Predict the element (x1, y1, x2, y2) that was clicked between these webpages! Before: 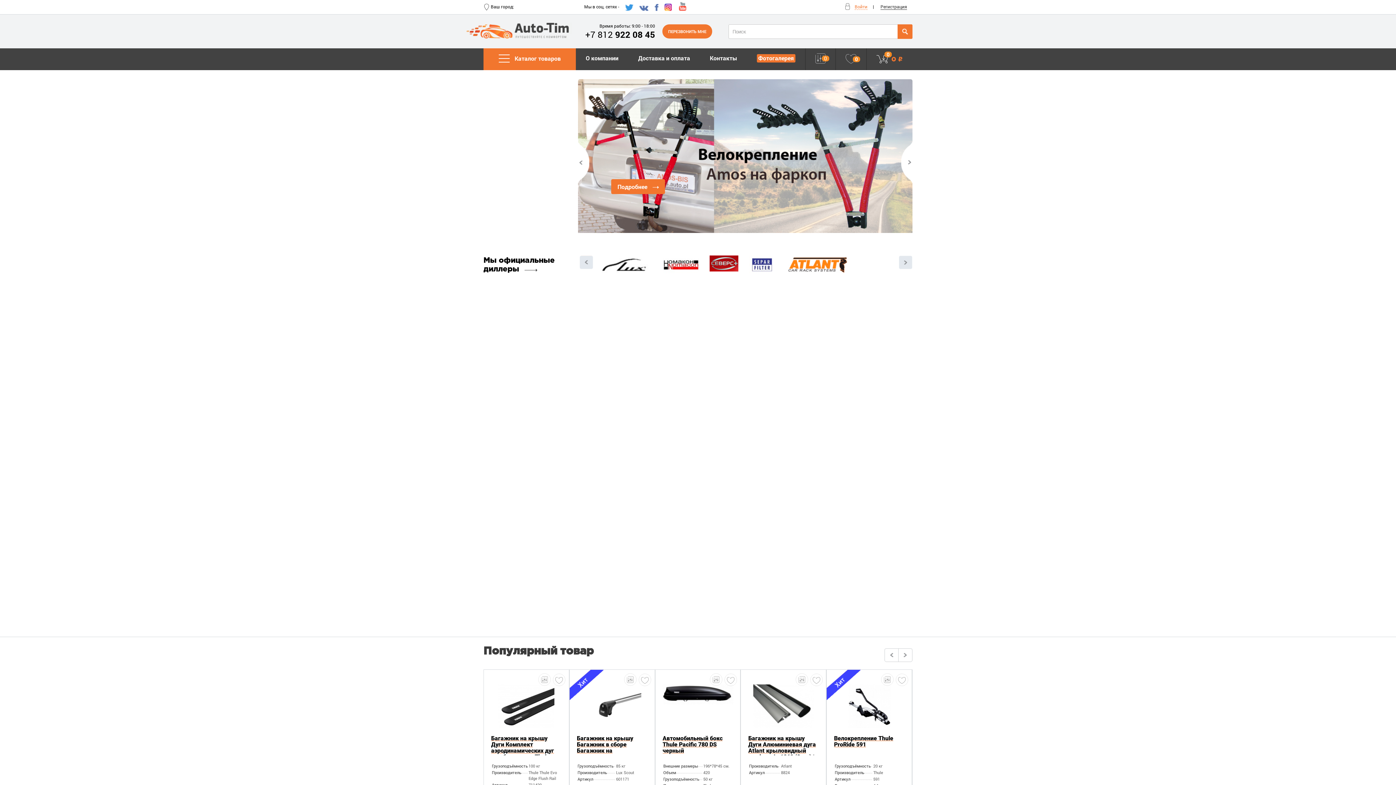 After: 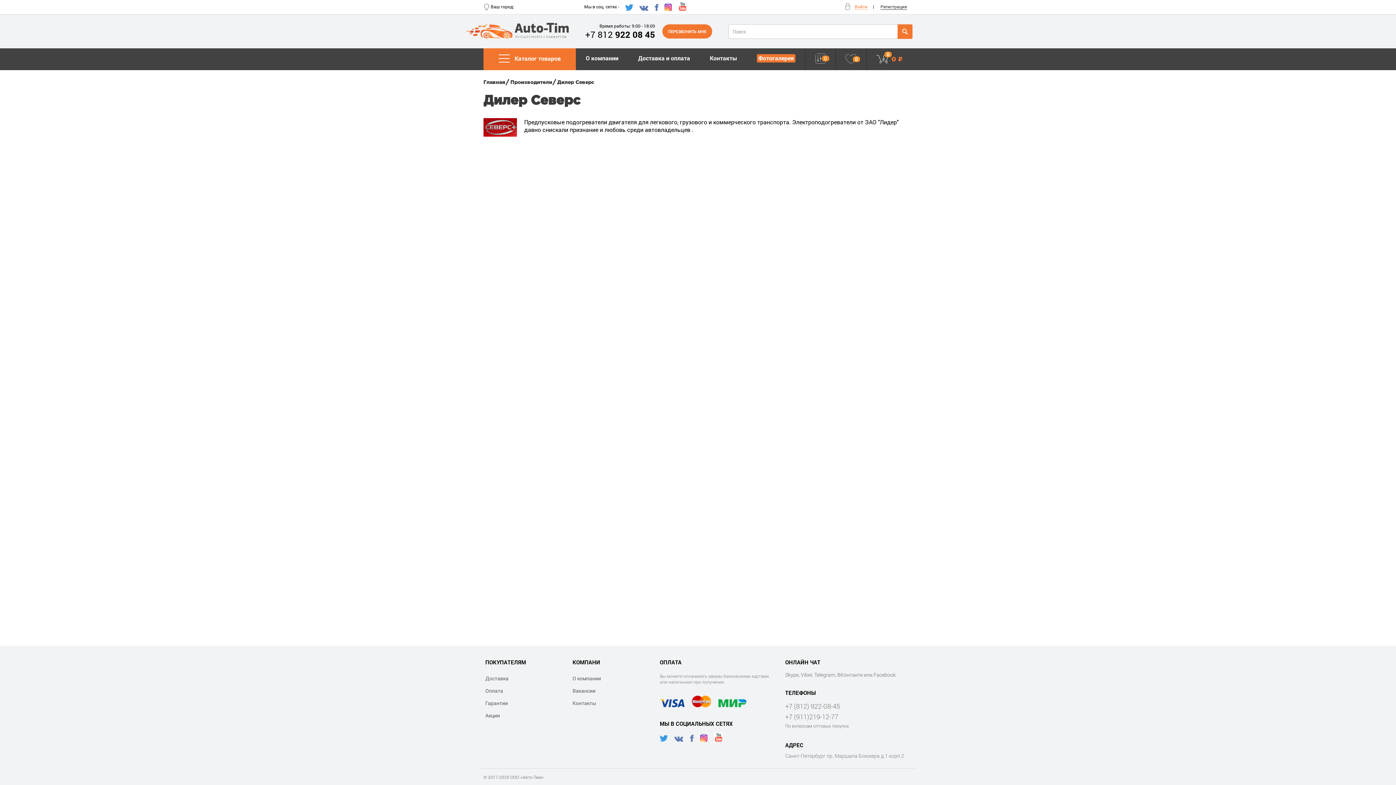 Action: bbox: (709, 265, 738, 273)